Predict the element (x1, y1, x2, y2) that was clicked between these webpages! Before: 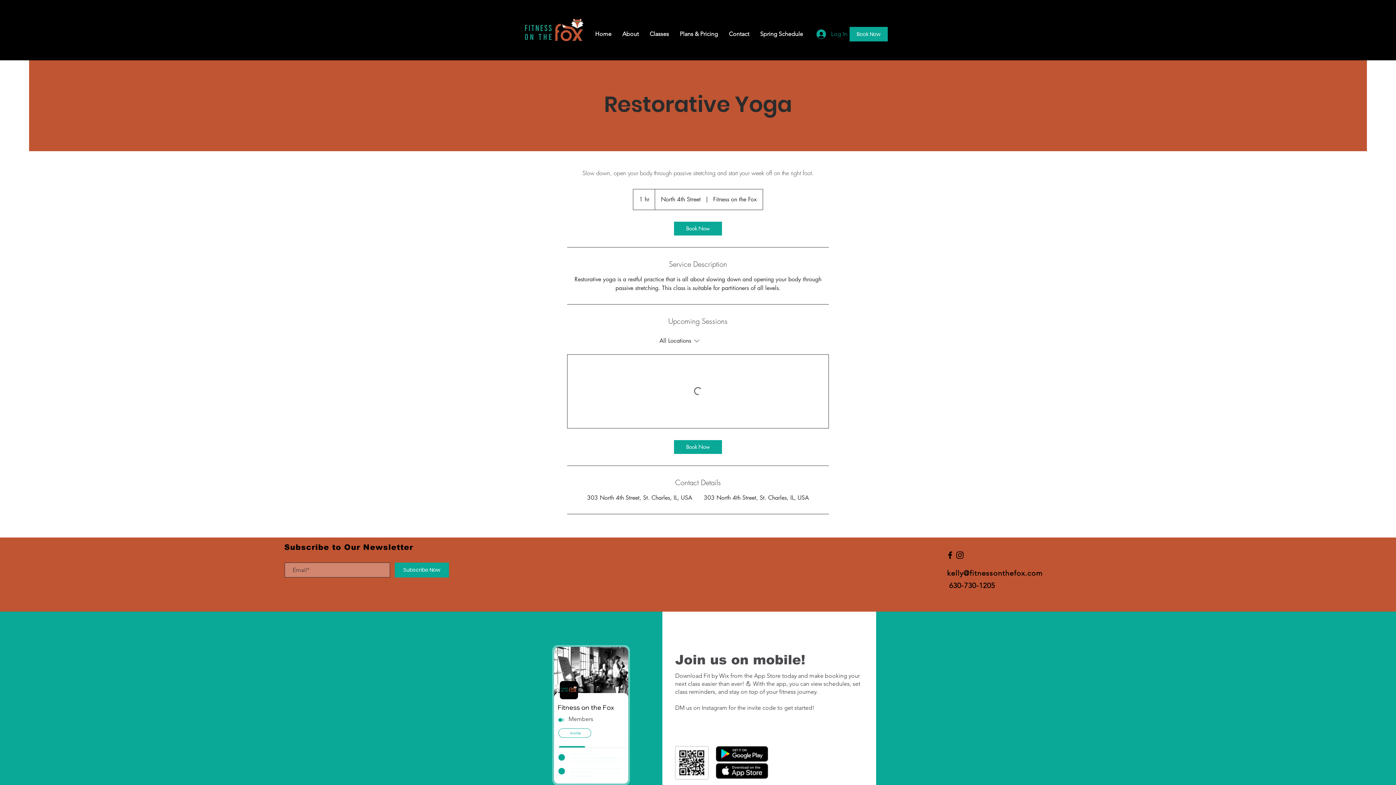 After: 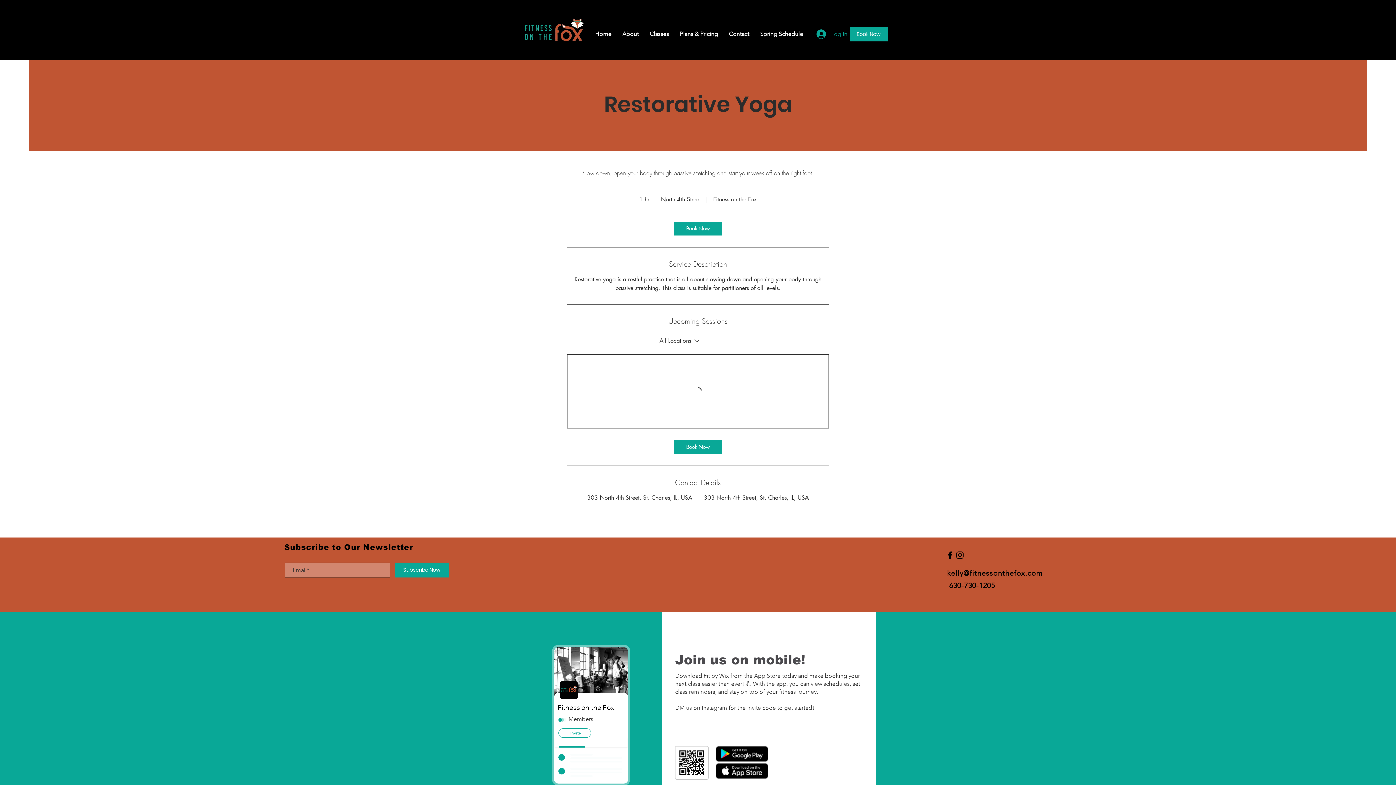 Action: label: Black Facebook Icon bbox: (945, 550, 955, 560)